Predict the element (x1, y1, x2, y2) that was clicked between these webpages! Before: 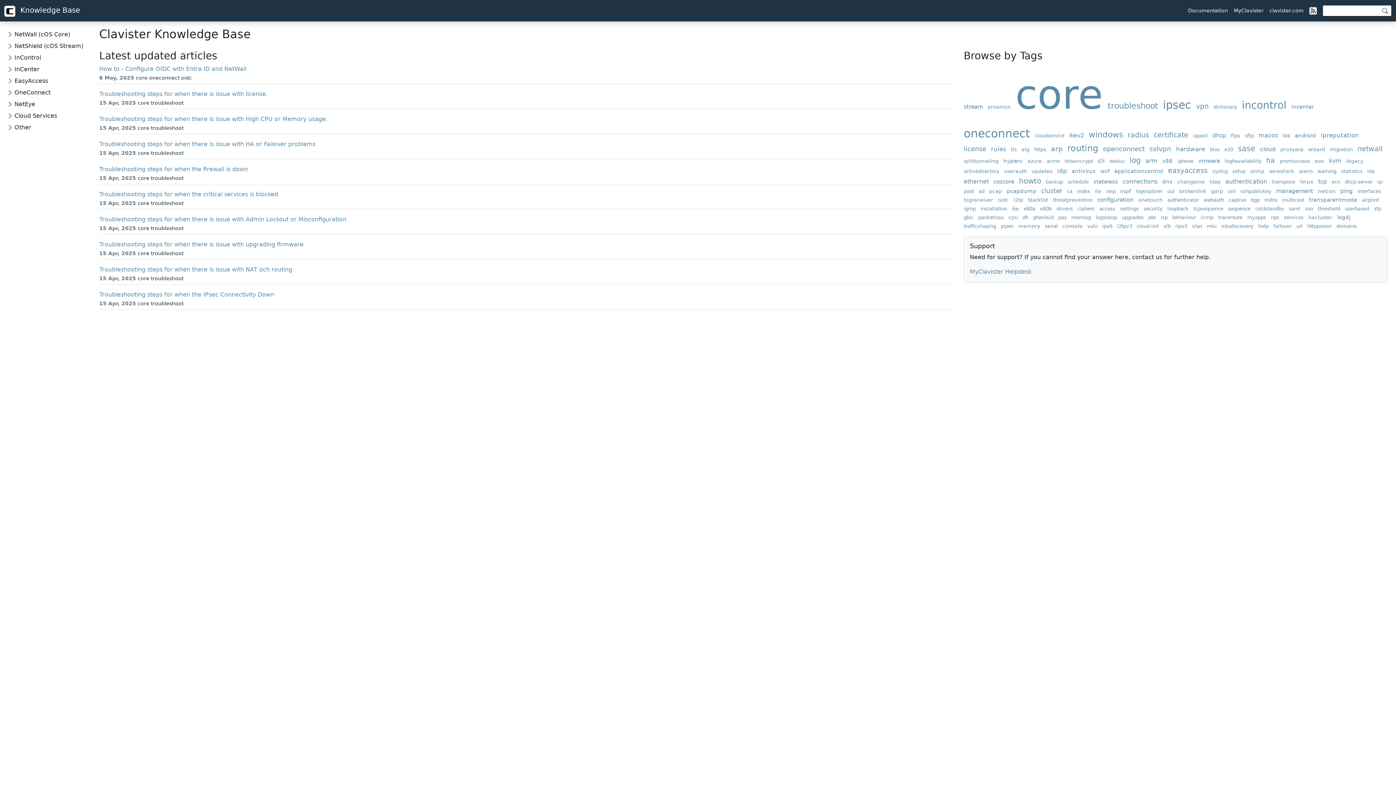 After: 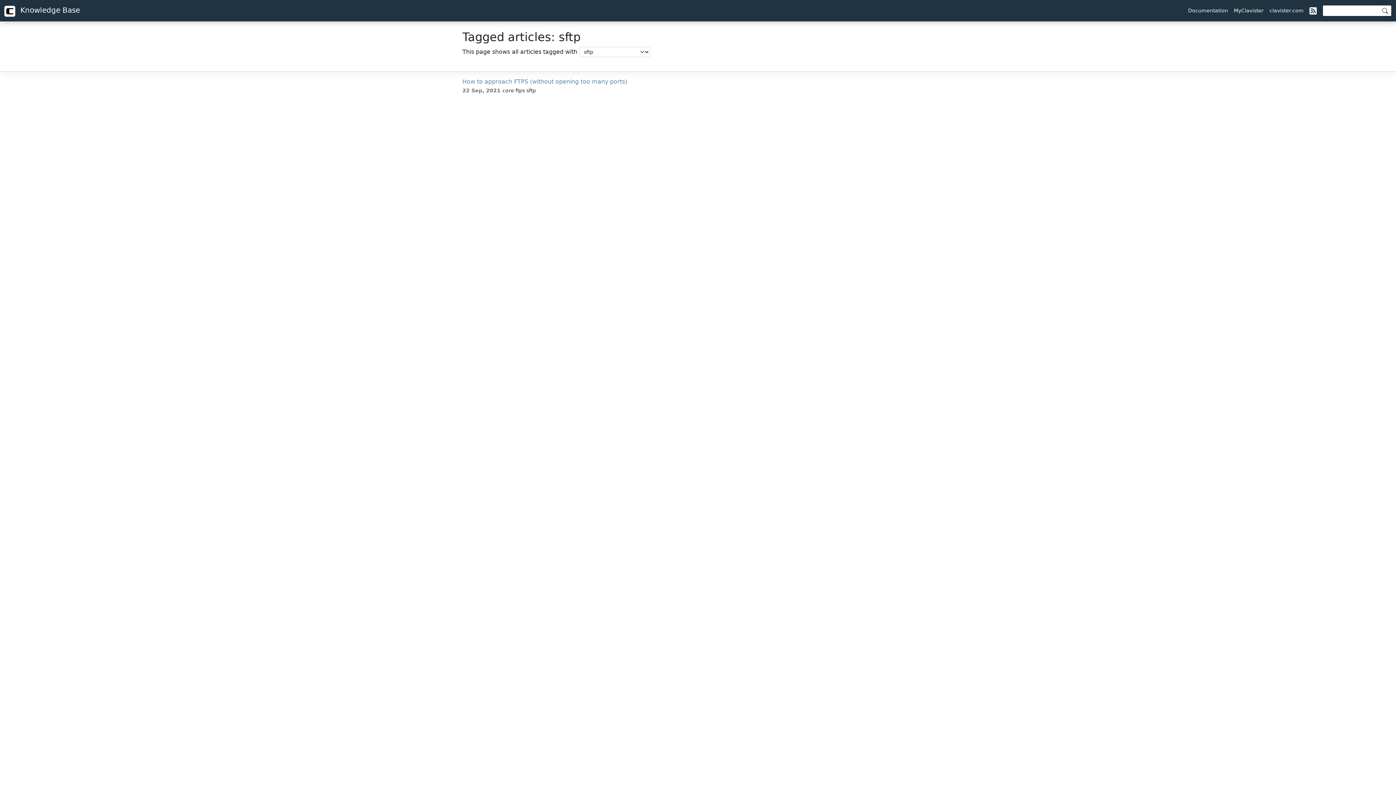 Action: bbox: (1245, 133, 1257, 138) label: sftp